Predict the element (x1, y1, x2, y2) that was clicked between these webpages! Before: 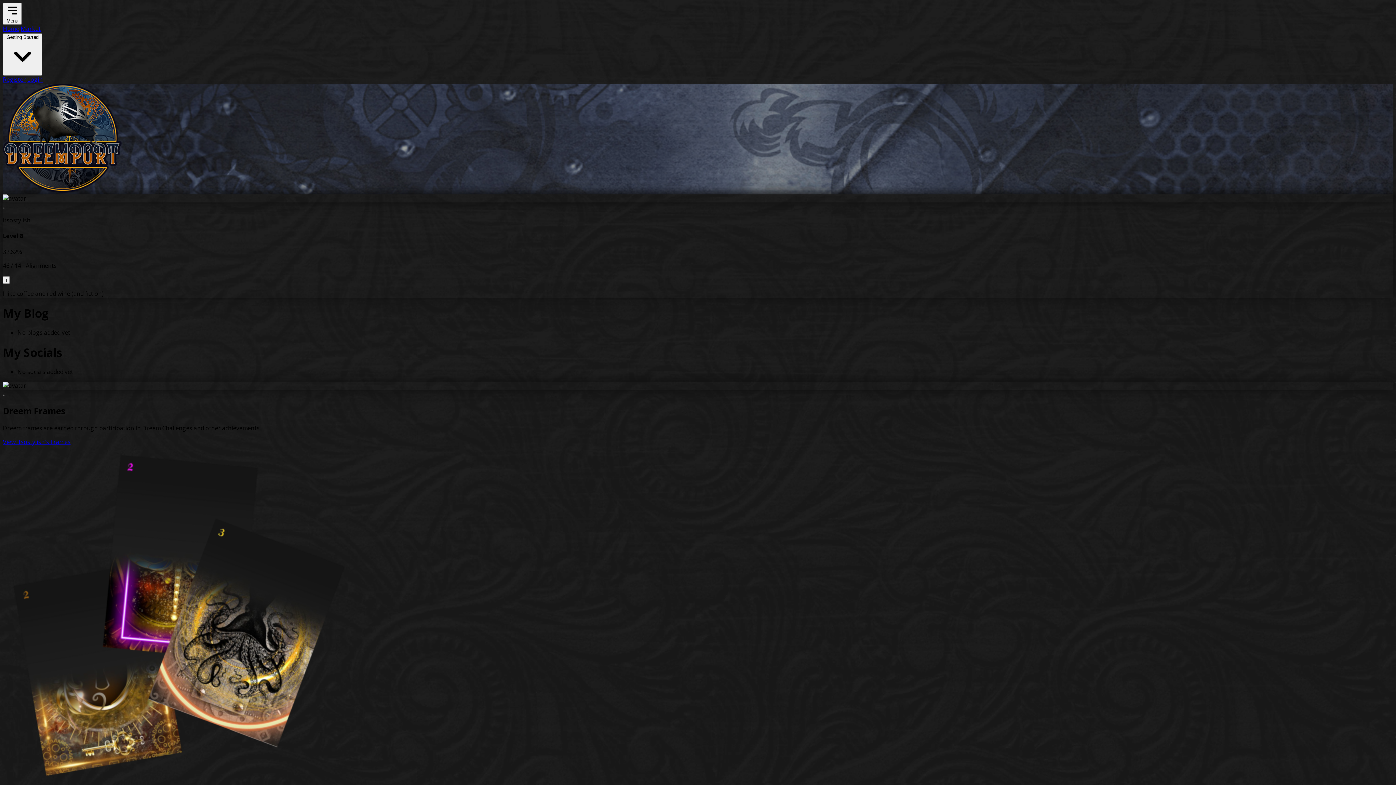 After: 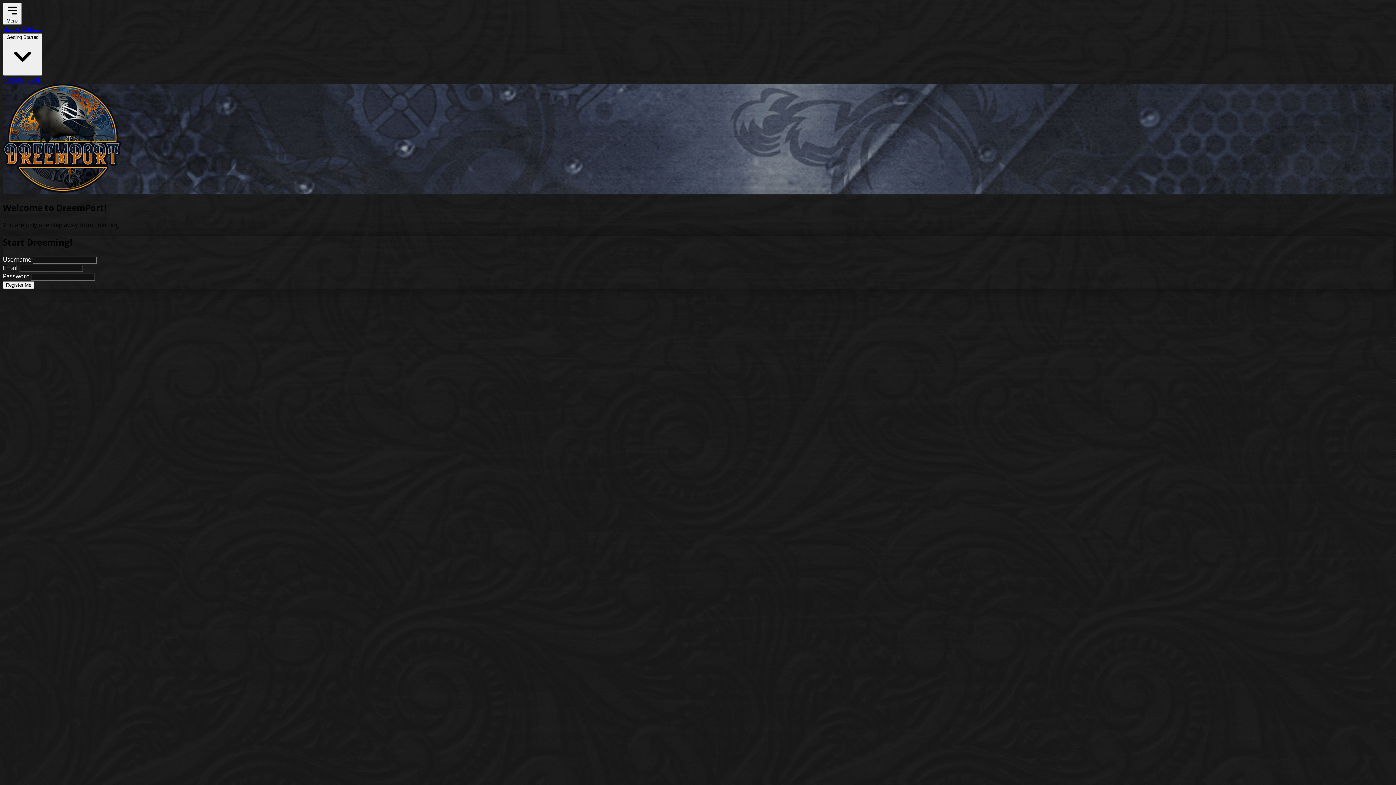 Action: label: Register bbox: (2, 75, 25, 83)